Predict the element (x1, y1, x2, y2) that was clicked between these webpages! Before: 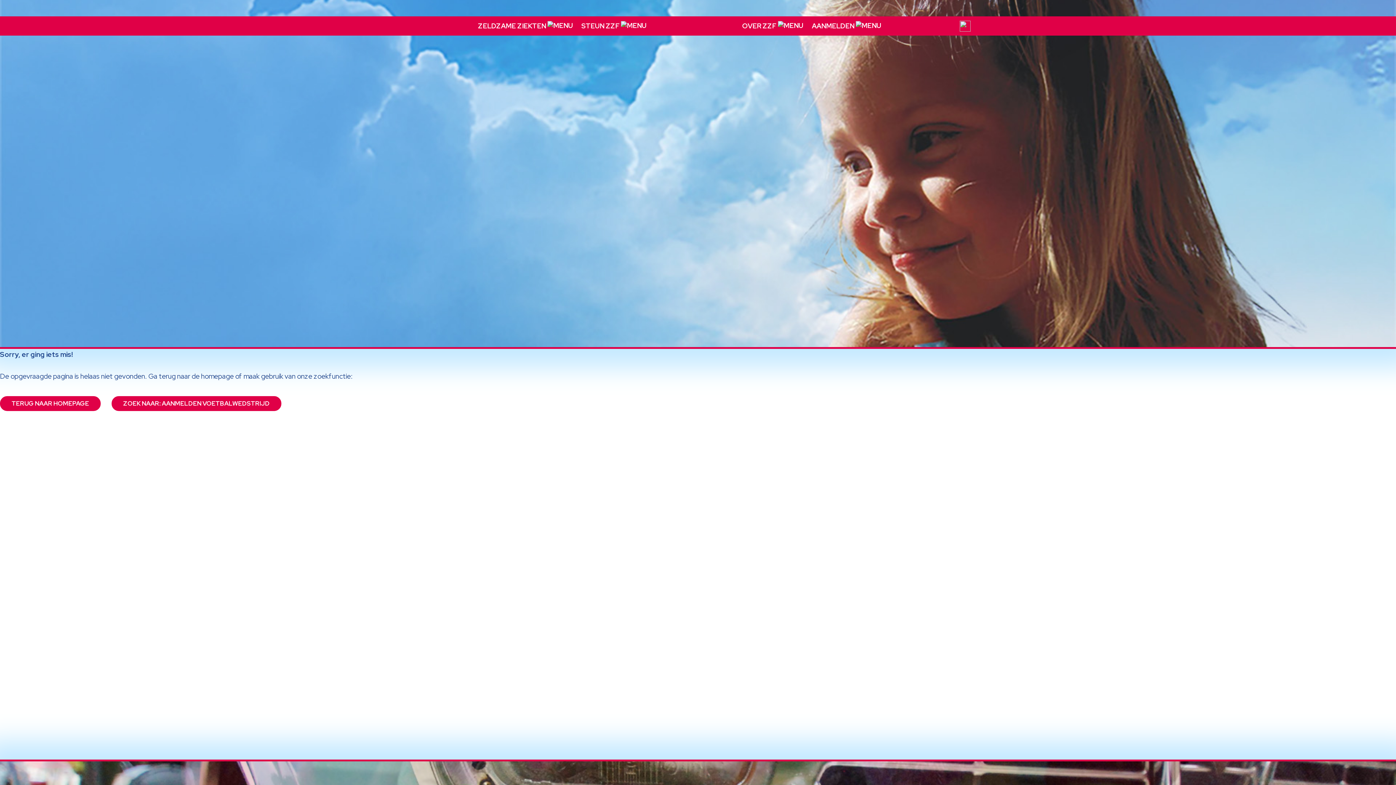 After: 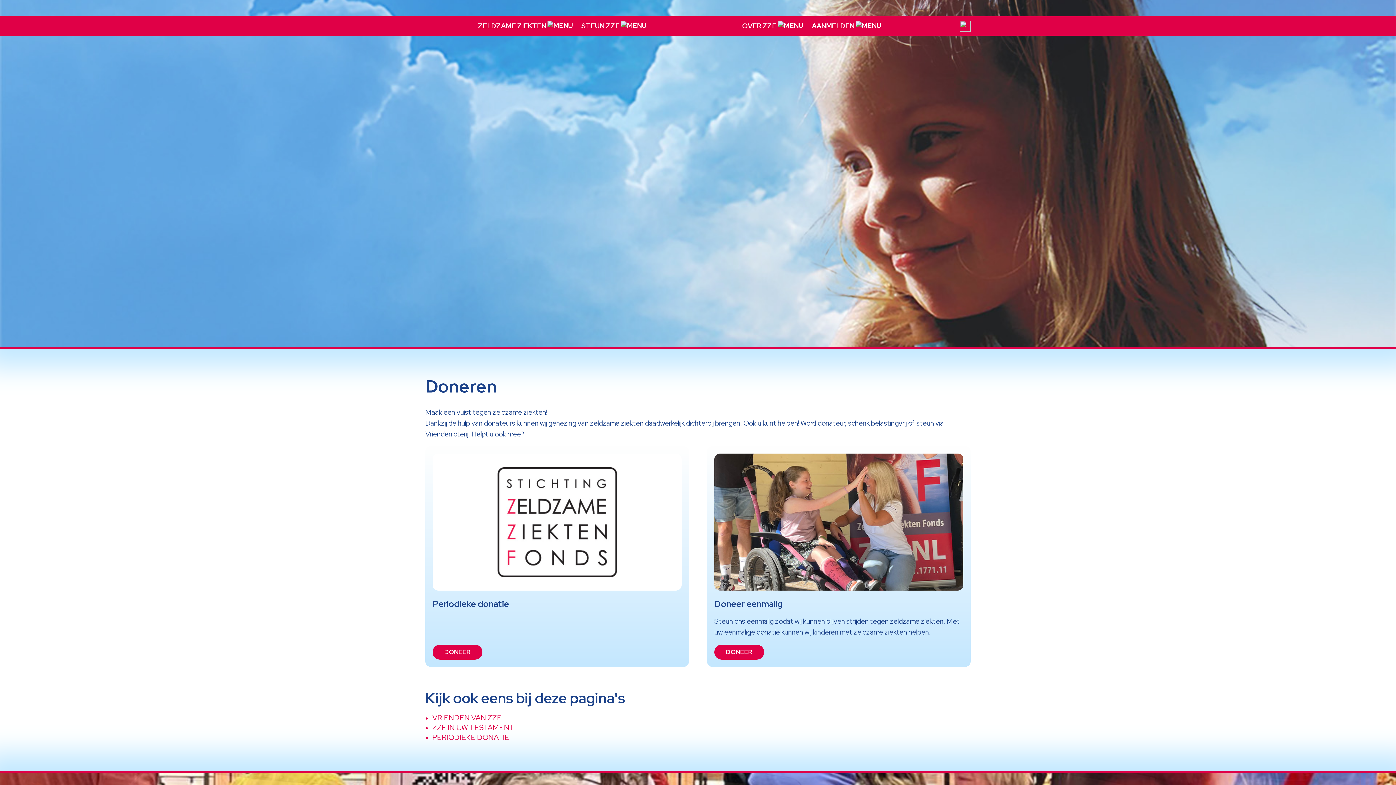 Action: bbox: (574, 16, 633, 35) label: STEUN ZZF